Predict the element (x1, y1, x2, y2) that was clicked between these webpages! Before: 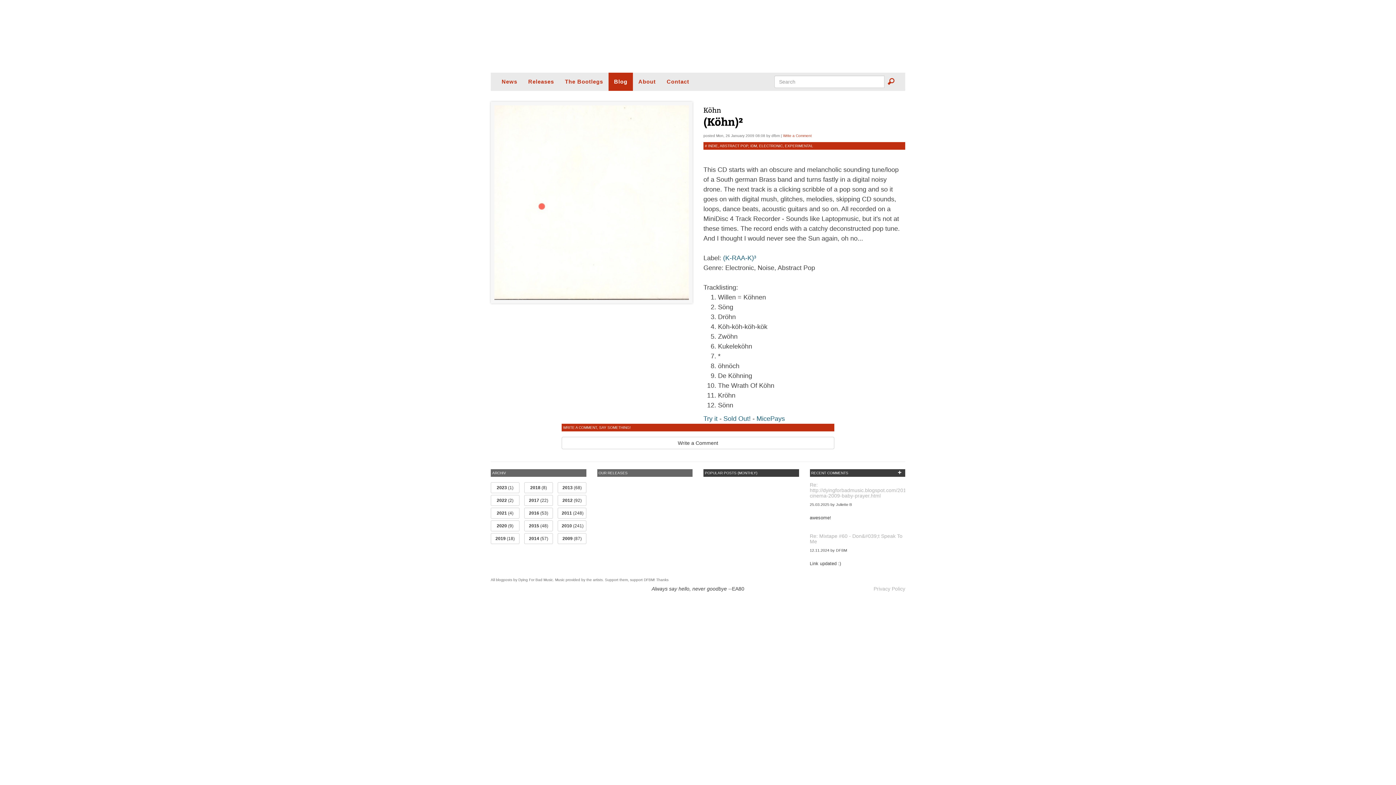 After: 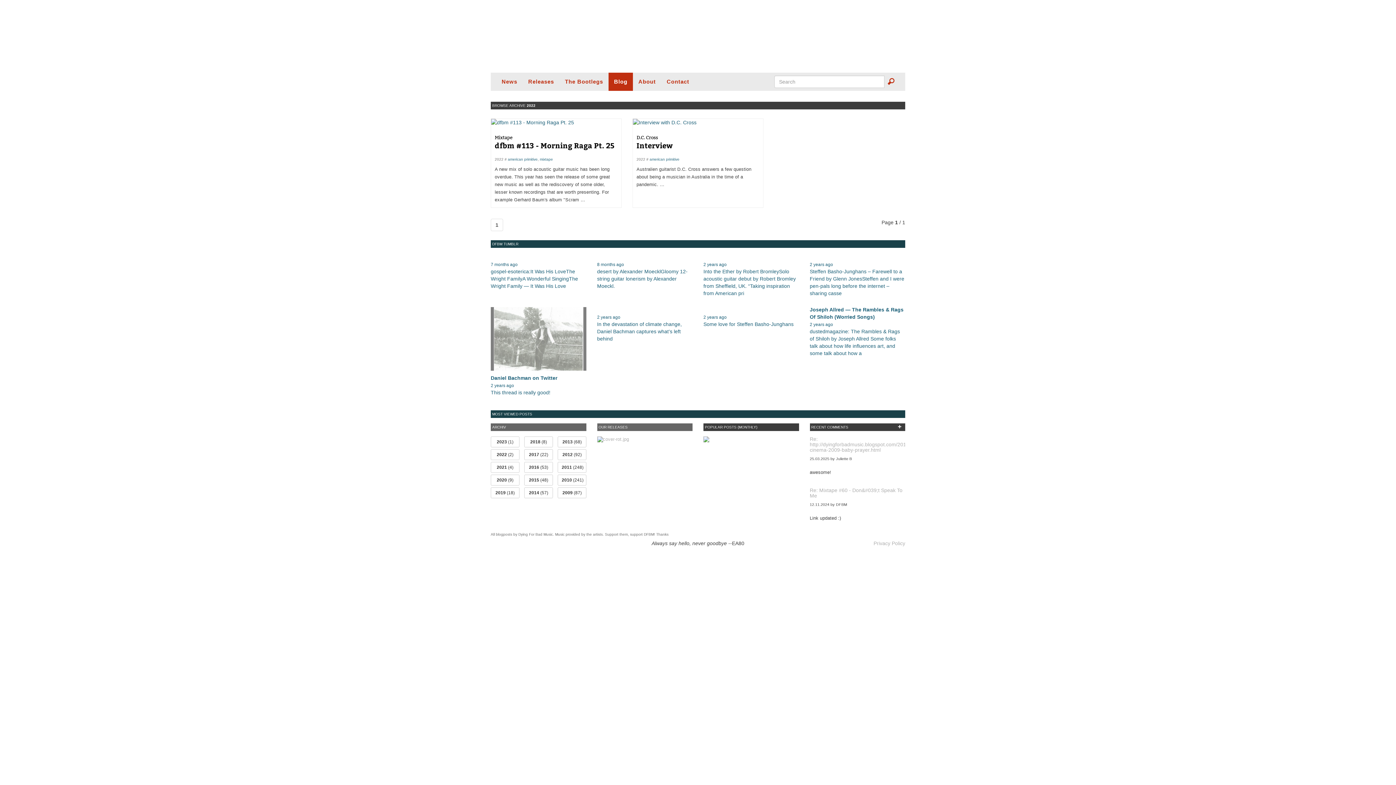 Action: bbox: (490, 495, 519, 506) label: 2022 (2)